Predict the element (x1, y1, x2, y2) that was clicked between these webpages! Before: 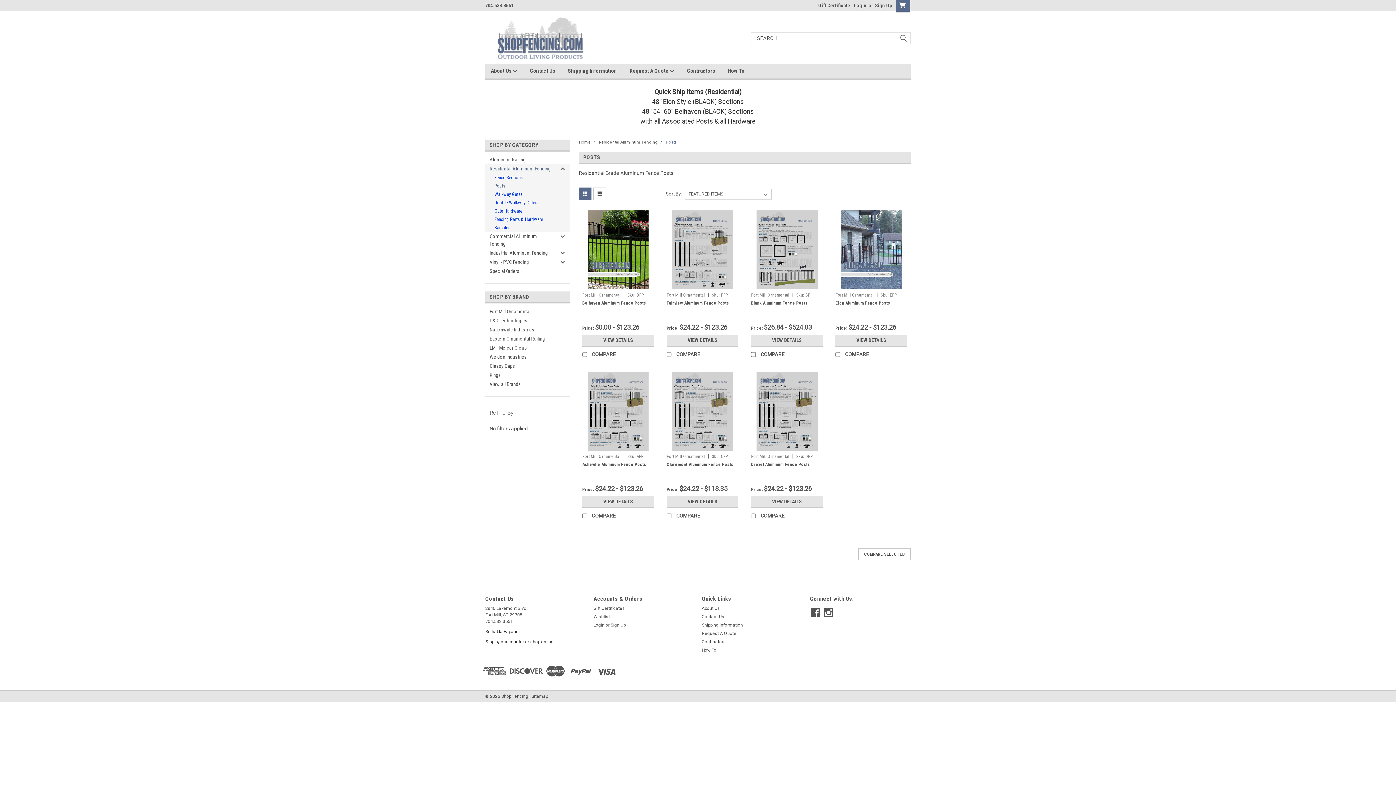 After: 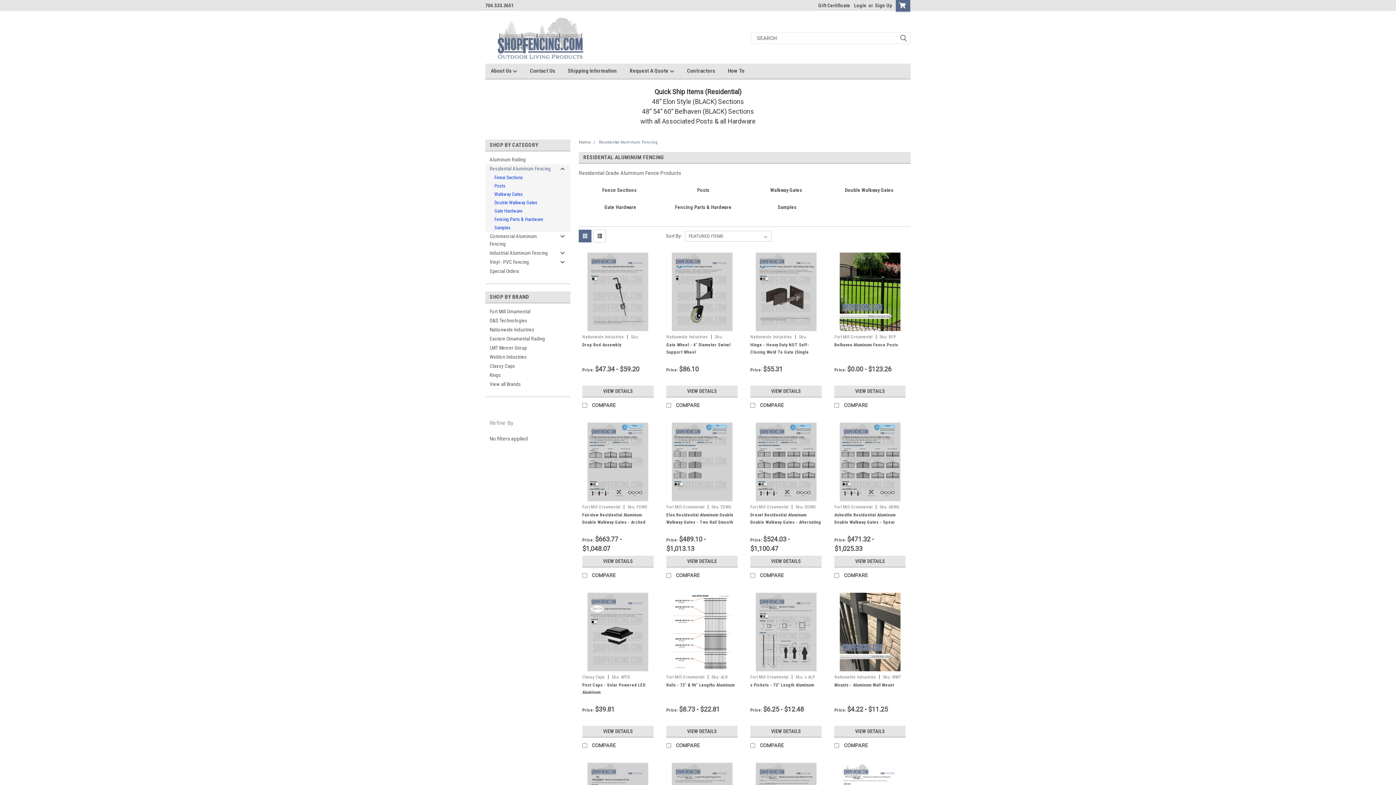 Action: bbox: (599, 140, 657, 144) label: Residental Aluminum Fencing